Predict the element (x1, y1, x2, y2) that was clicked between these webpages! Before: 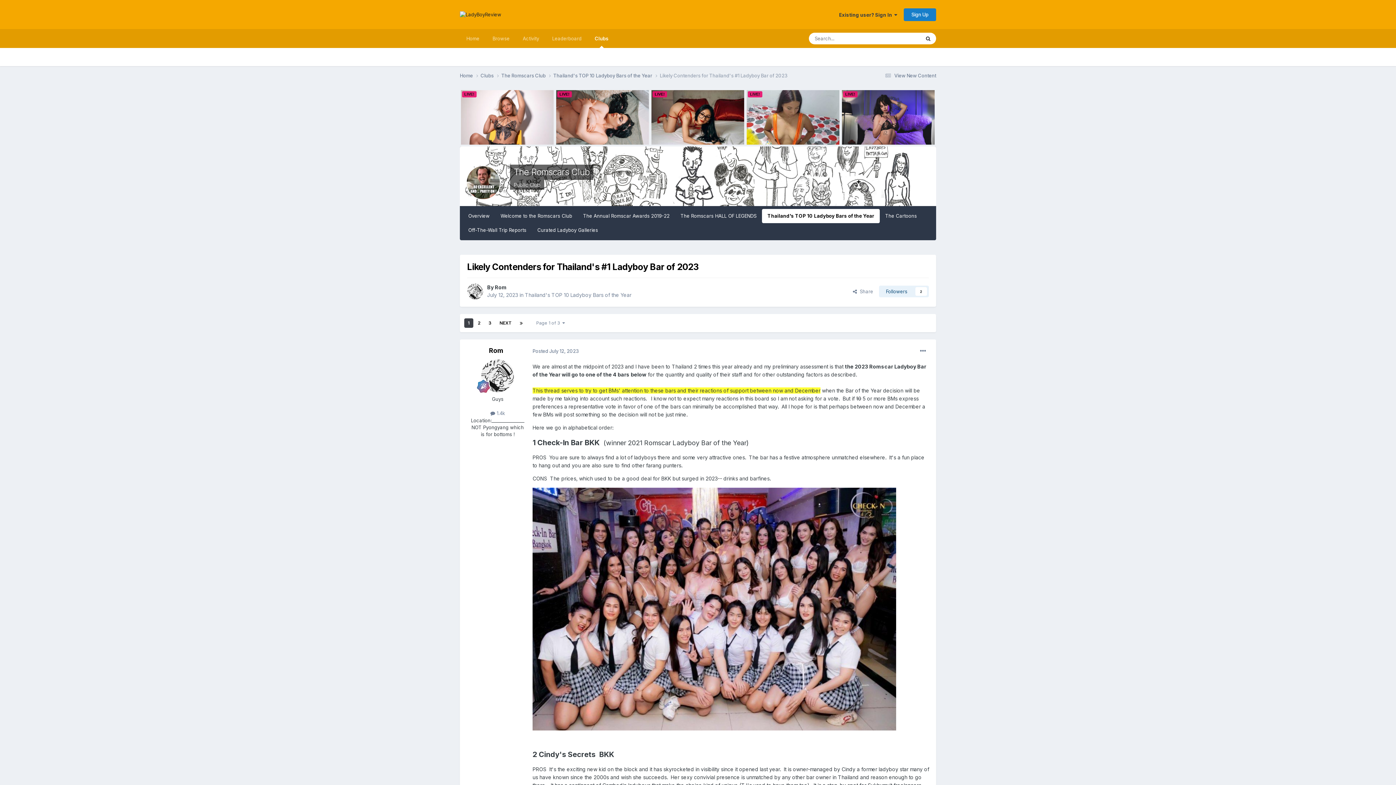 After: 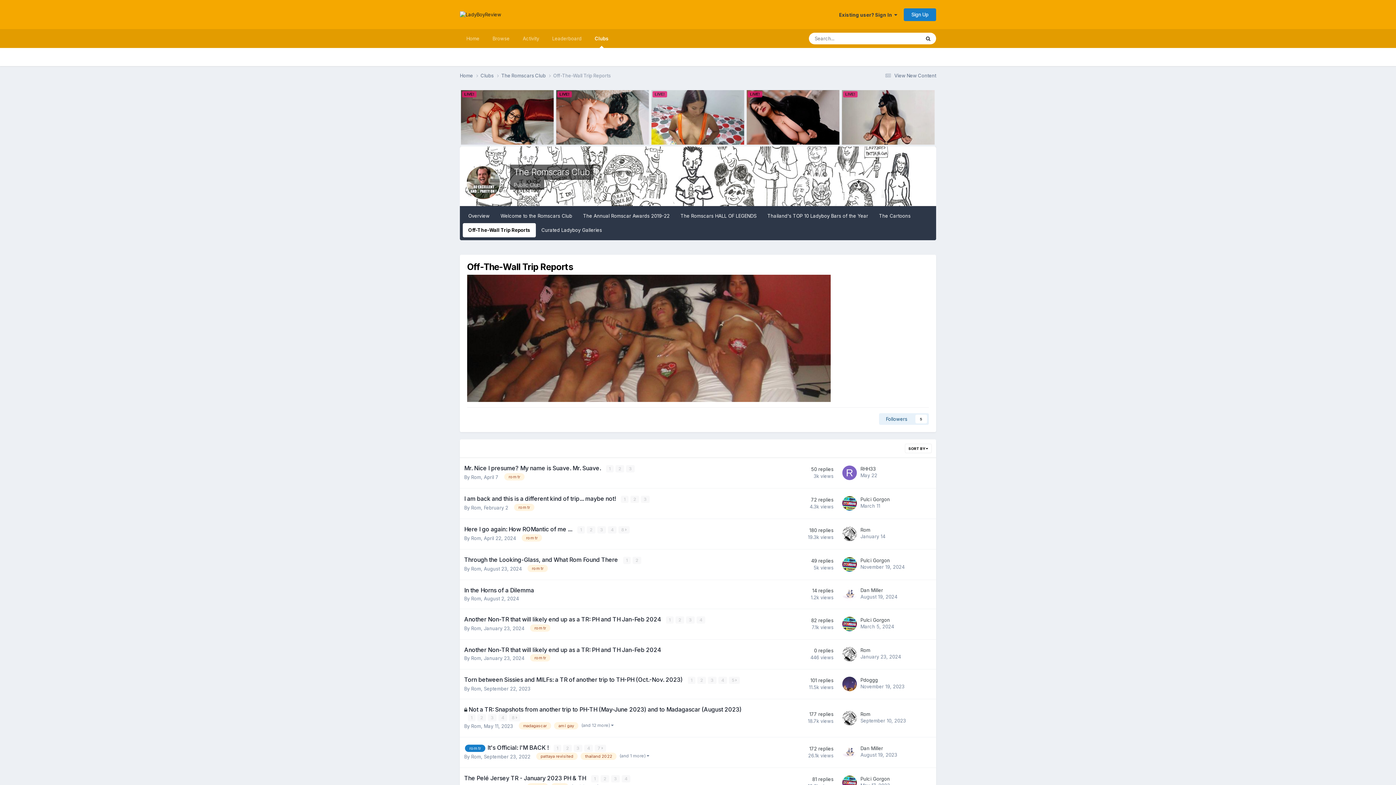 Action: bbox: (462, 223, 532, 237) label: Off-The-Wall Trip Reports